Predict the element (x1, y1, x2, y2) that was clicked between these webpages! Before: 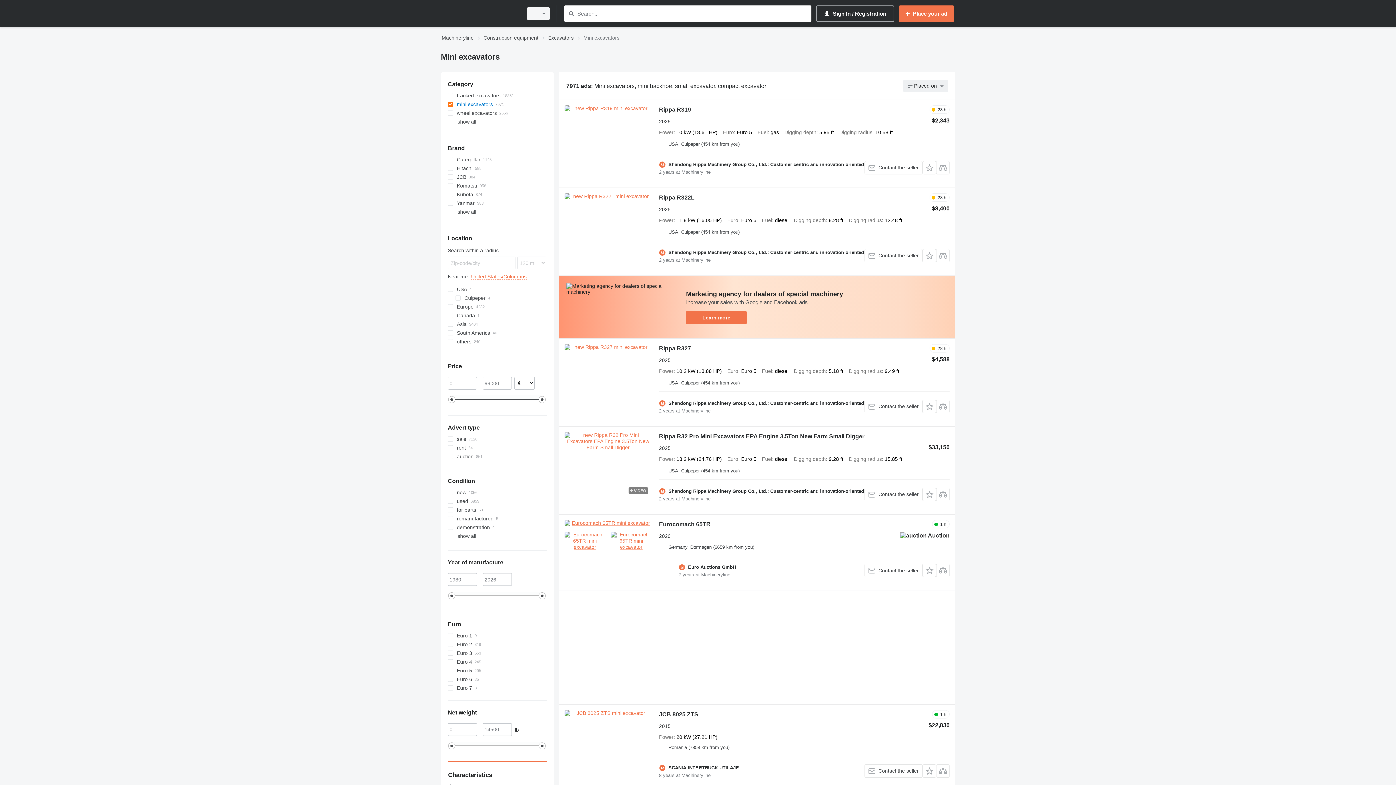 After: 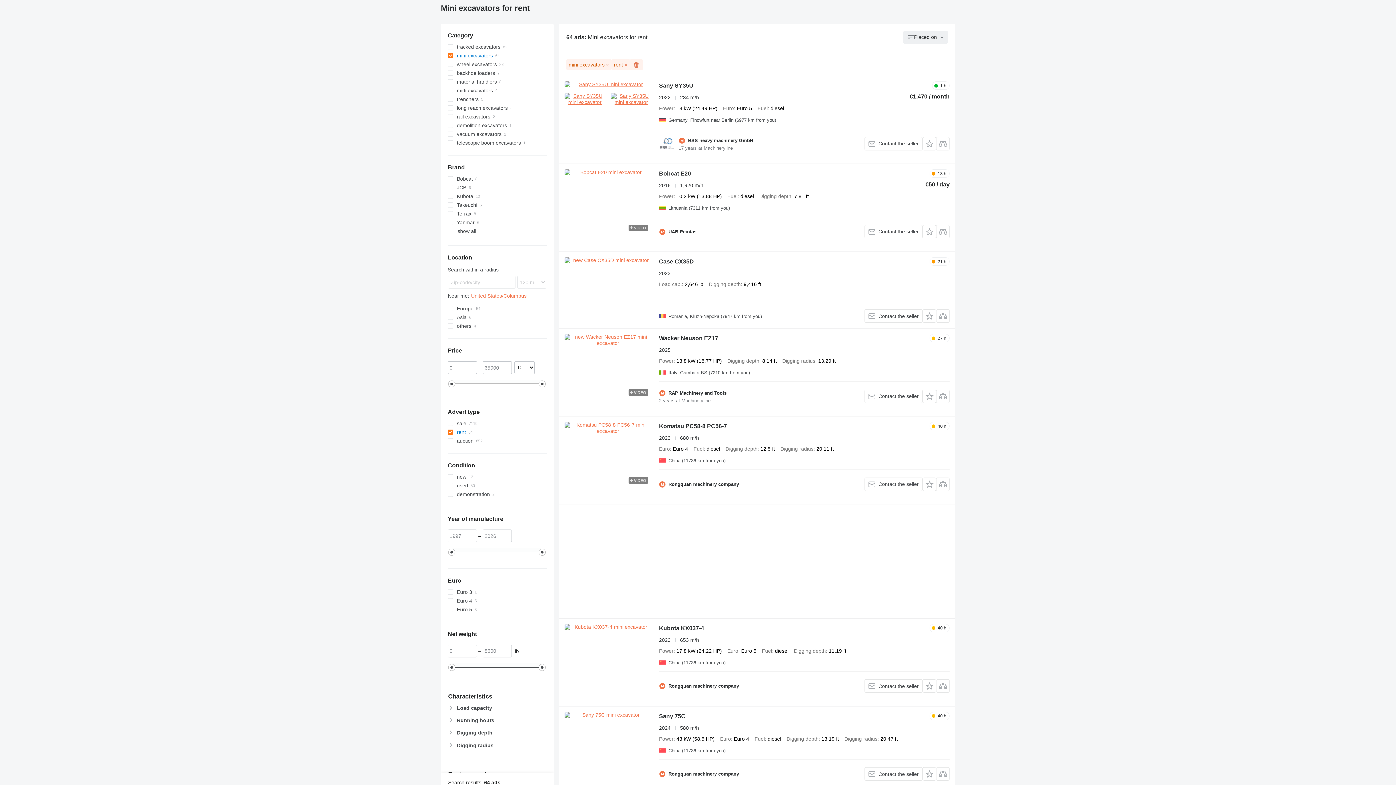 Action: label: rent bbox: (447, 443, 546, 452)